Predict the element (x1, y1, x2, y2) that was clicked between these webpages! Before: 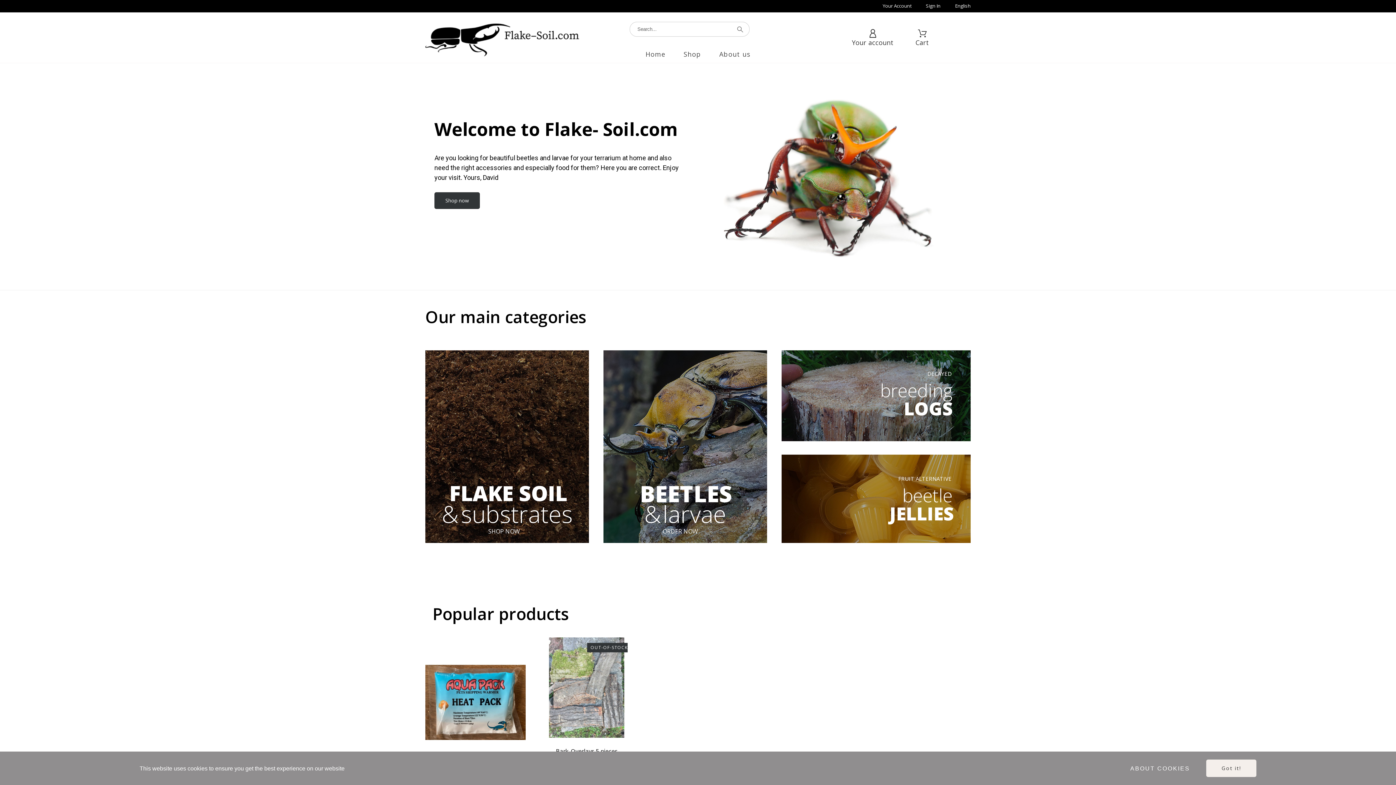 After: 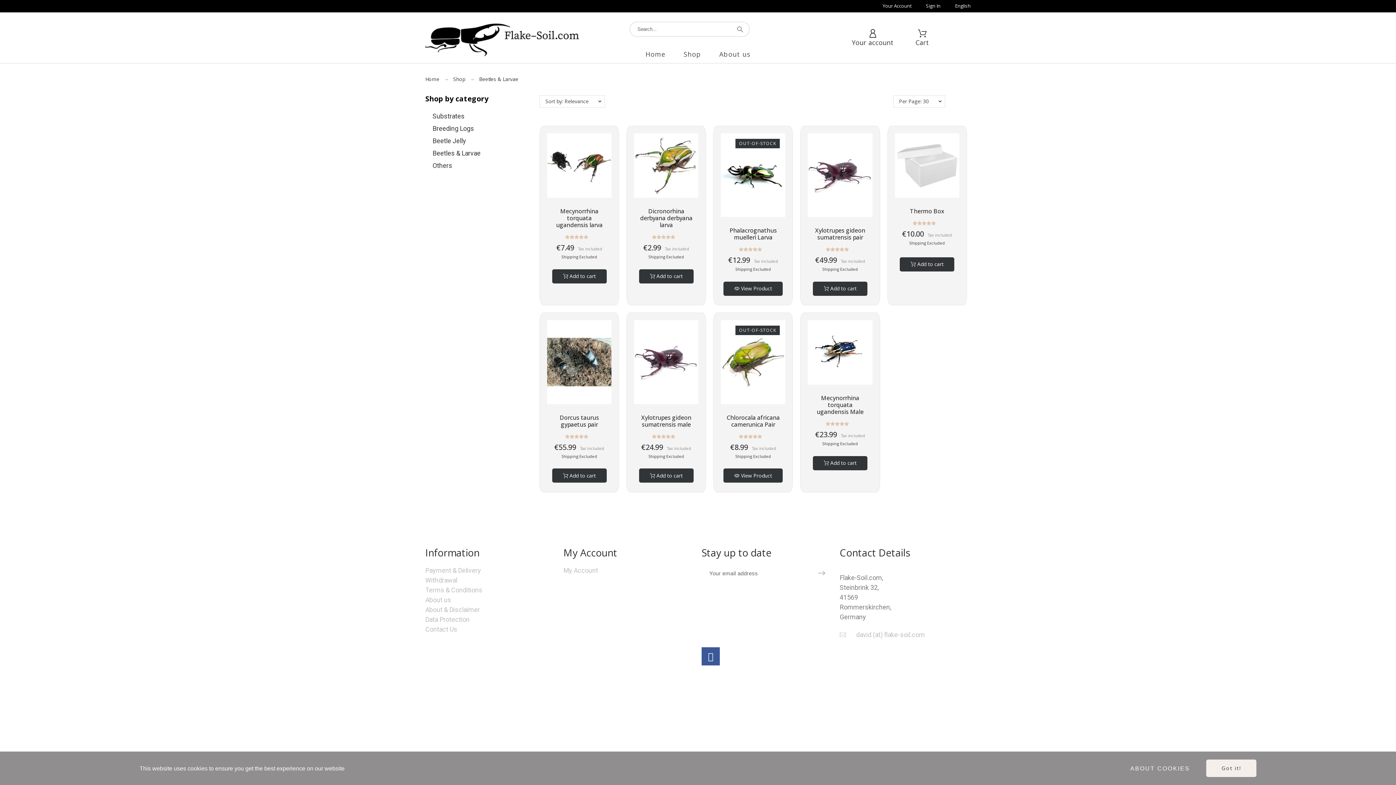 Action: bbox: (662, 503, 726, 524) label: larvae